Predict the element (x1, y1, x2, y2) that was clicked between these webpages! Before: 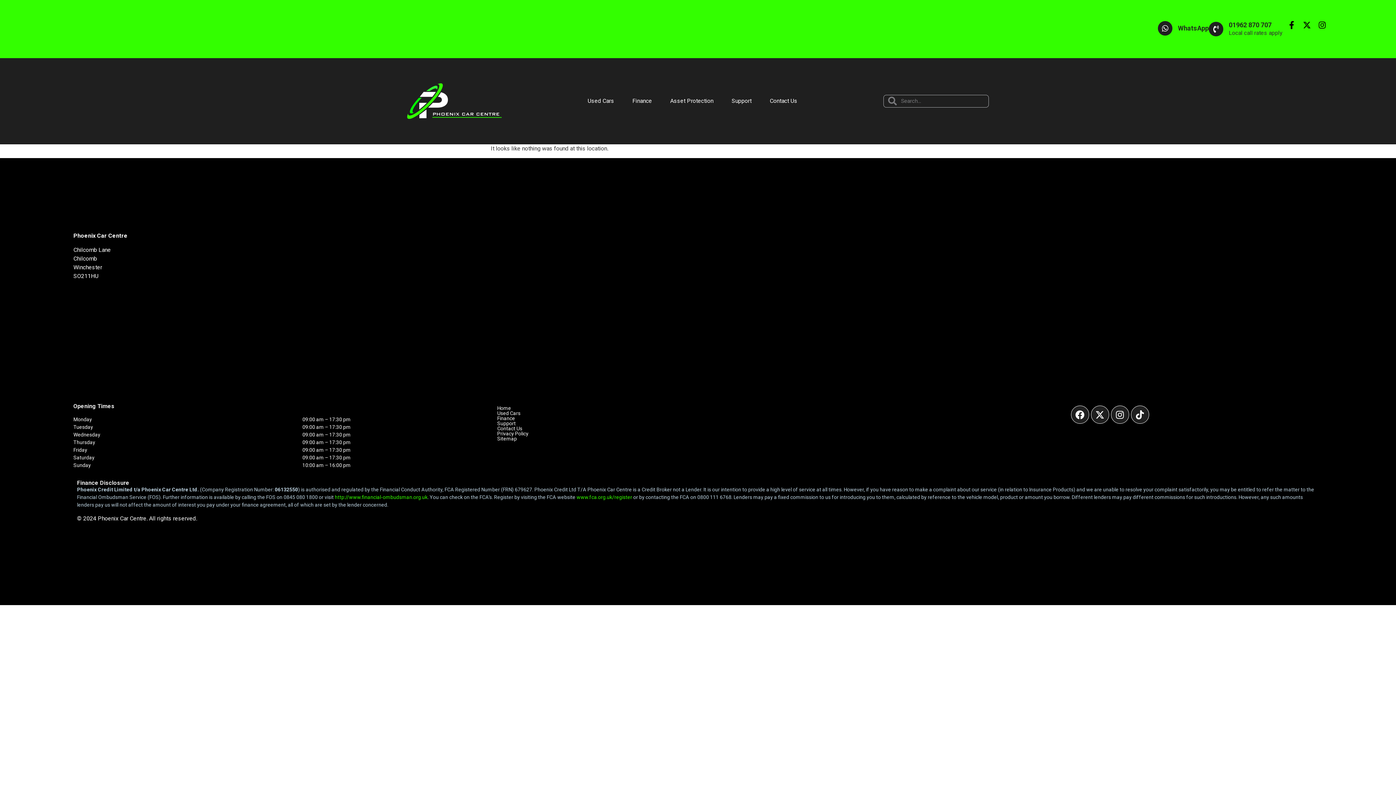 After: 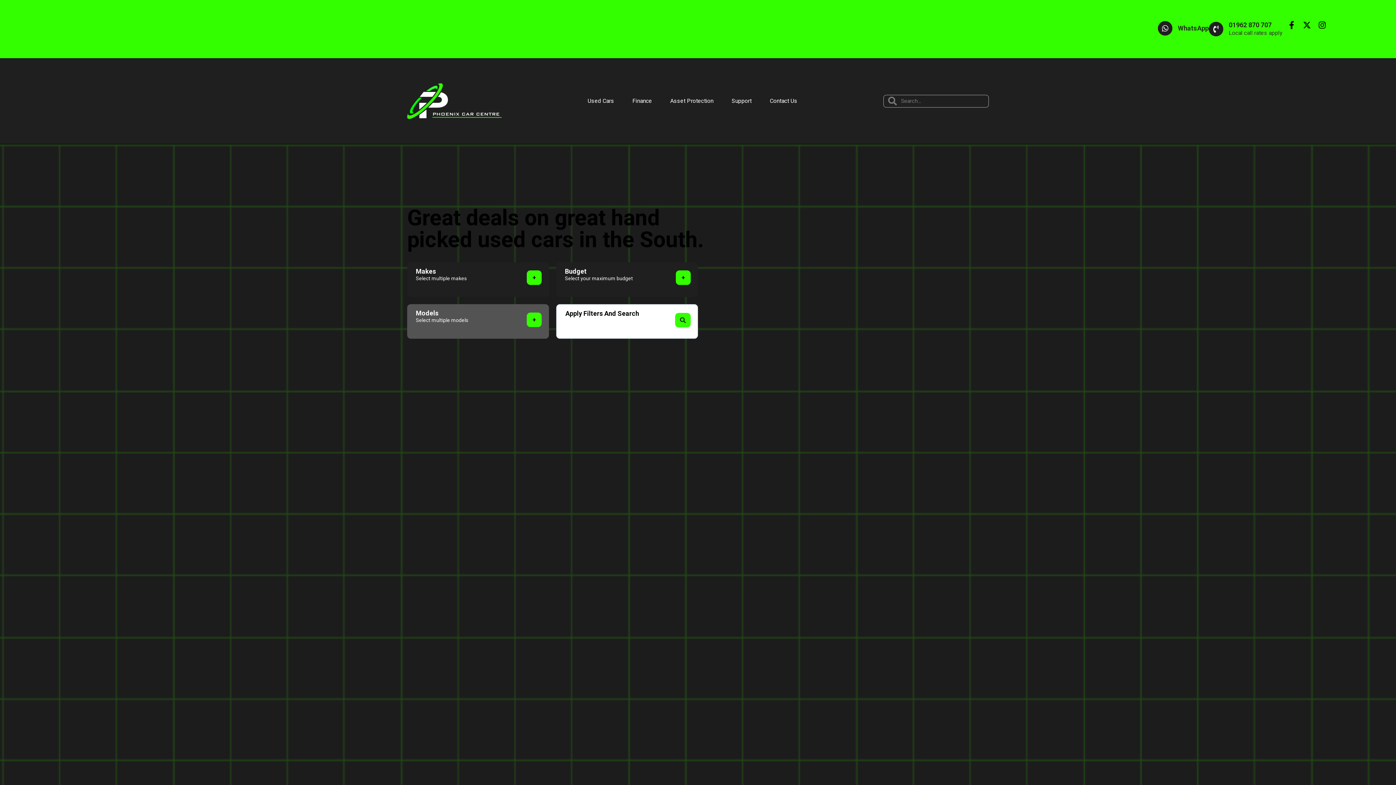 Action: label: Home bbox: (497, 405, 511, 411)